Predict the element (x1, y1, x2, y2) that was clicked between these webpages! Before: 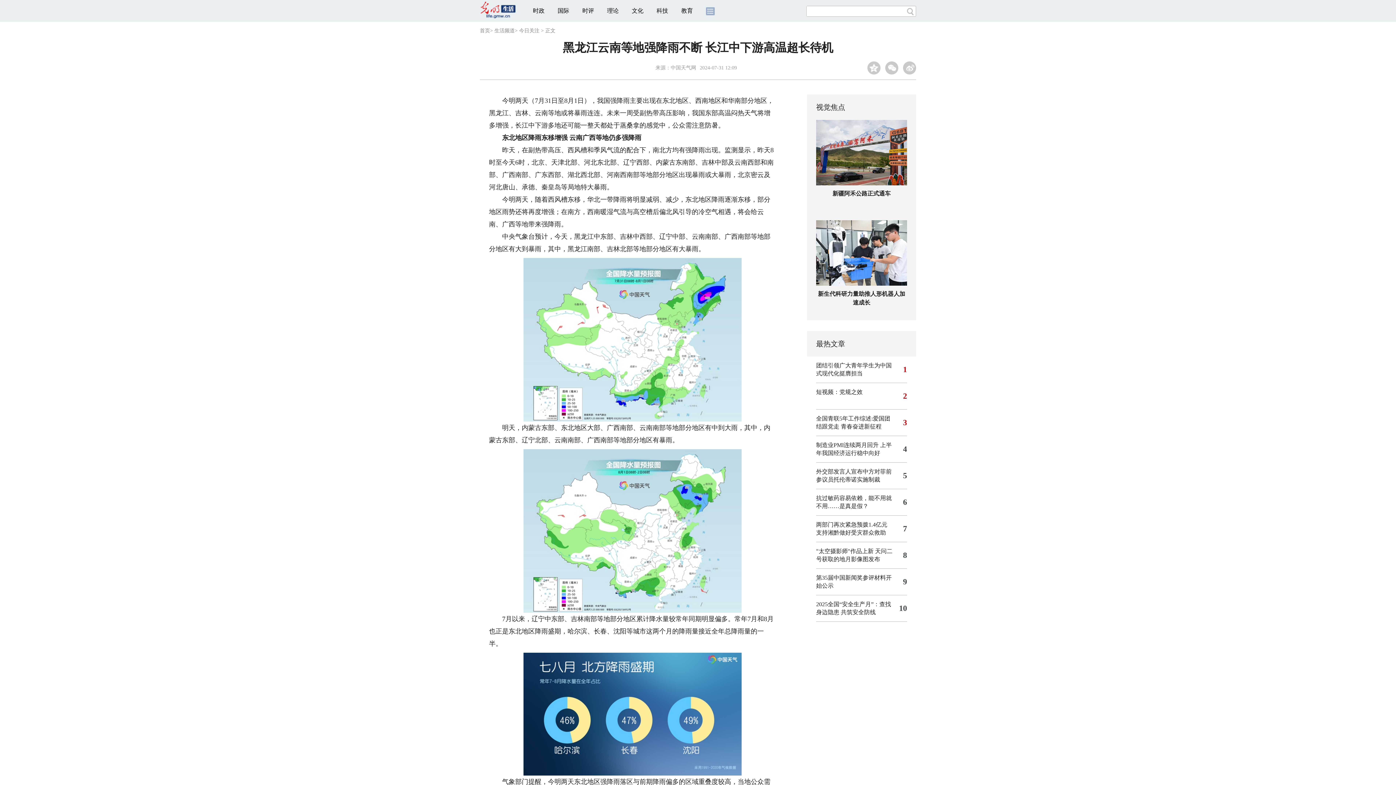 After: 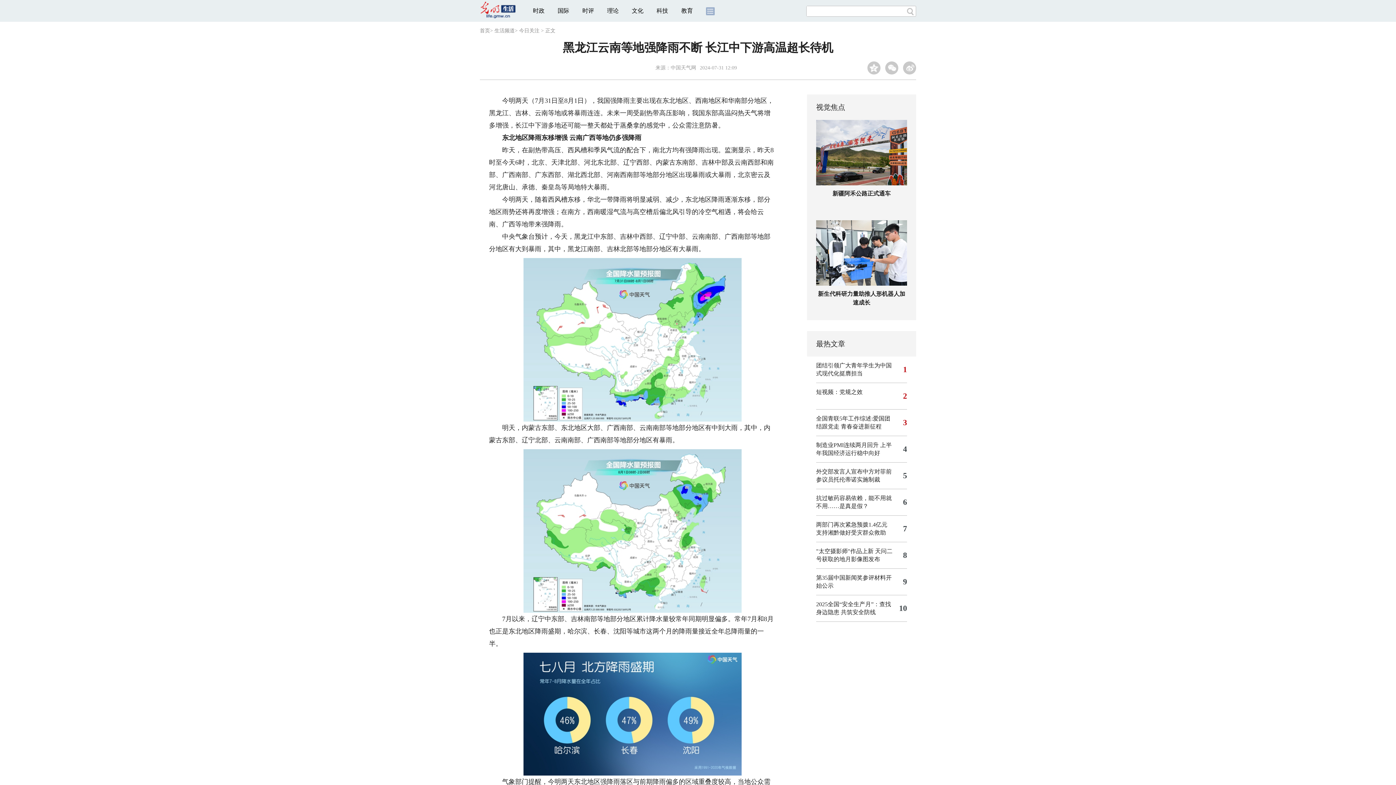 Action: label: 今日关注 bbox: (519, 28, 539, 33)